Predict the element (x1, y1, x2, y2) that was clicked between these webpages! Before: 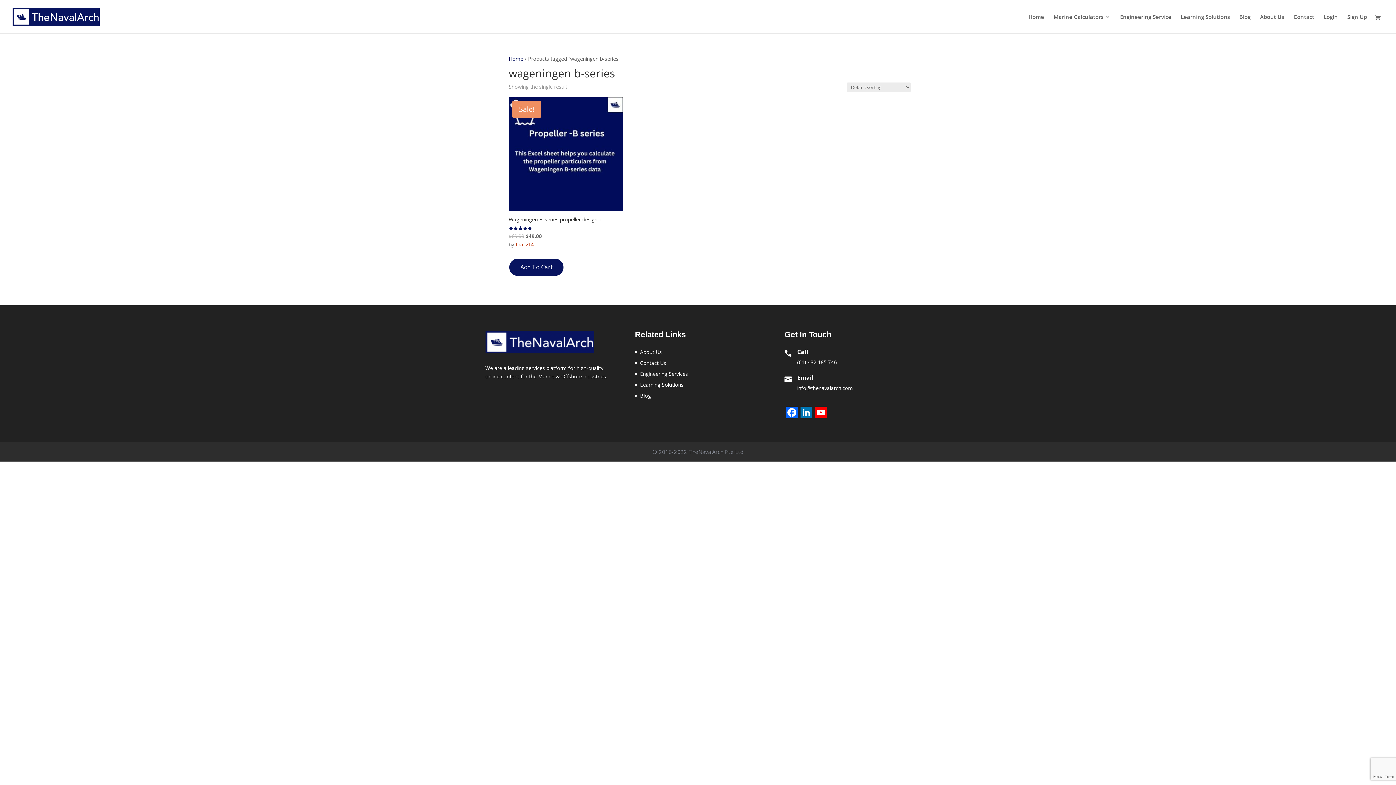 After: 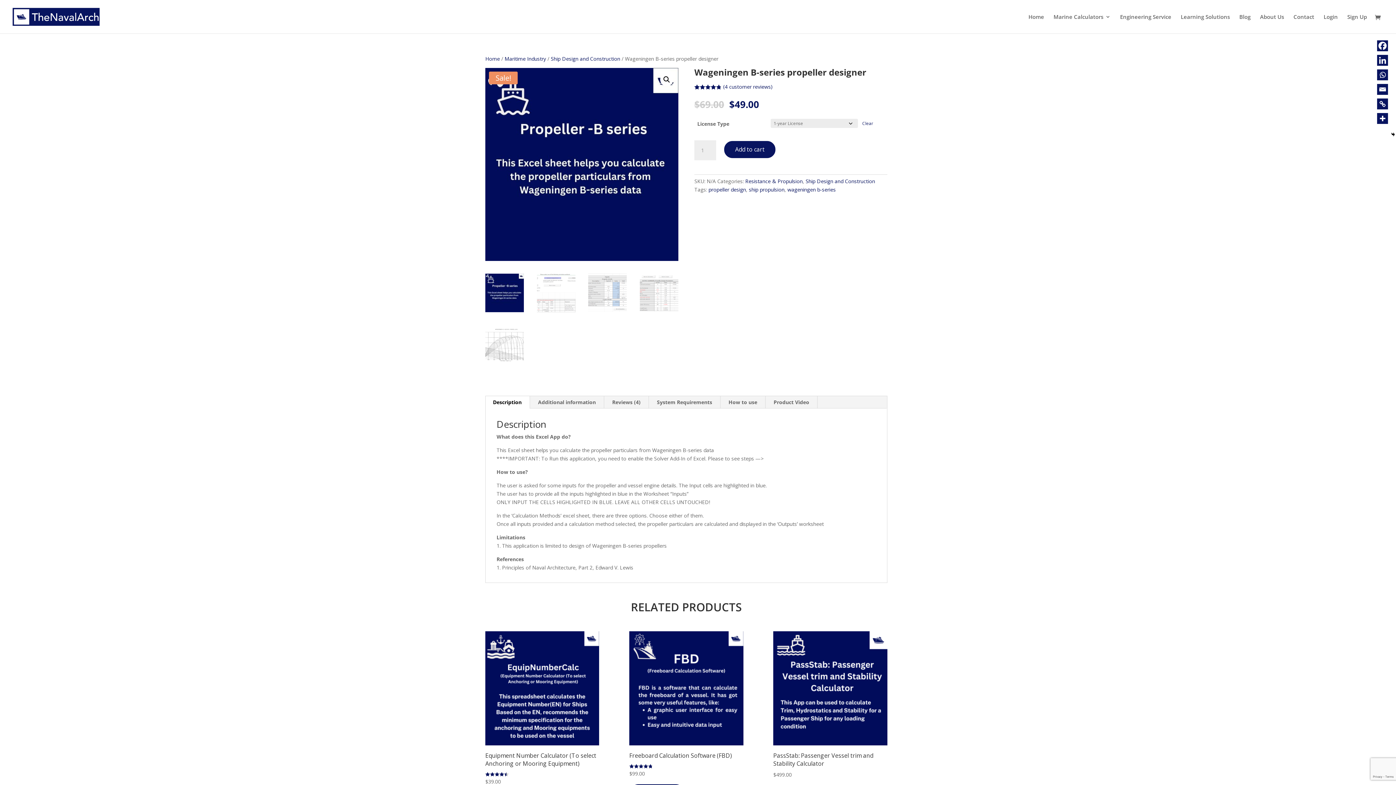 Action: bbox: (508, 258, 564, 276) label: Select options for “Wageningen B-series propeller designer”